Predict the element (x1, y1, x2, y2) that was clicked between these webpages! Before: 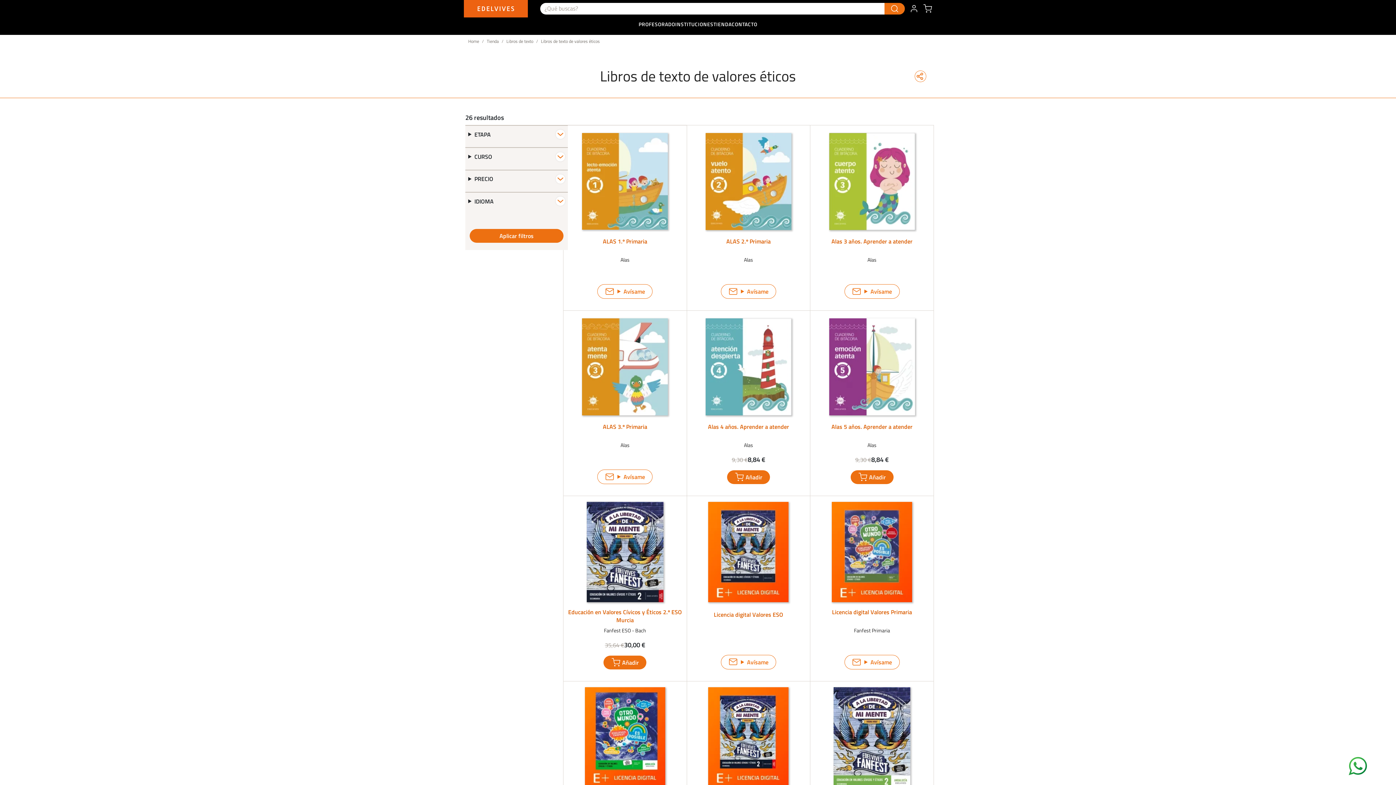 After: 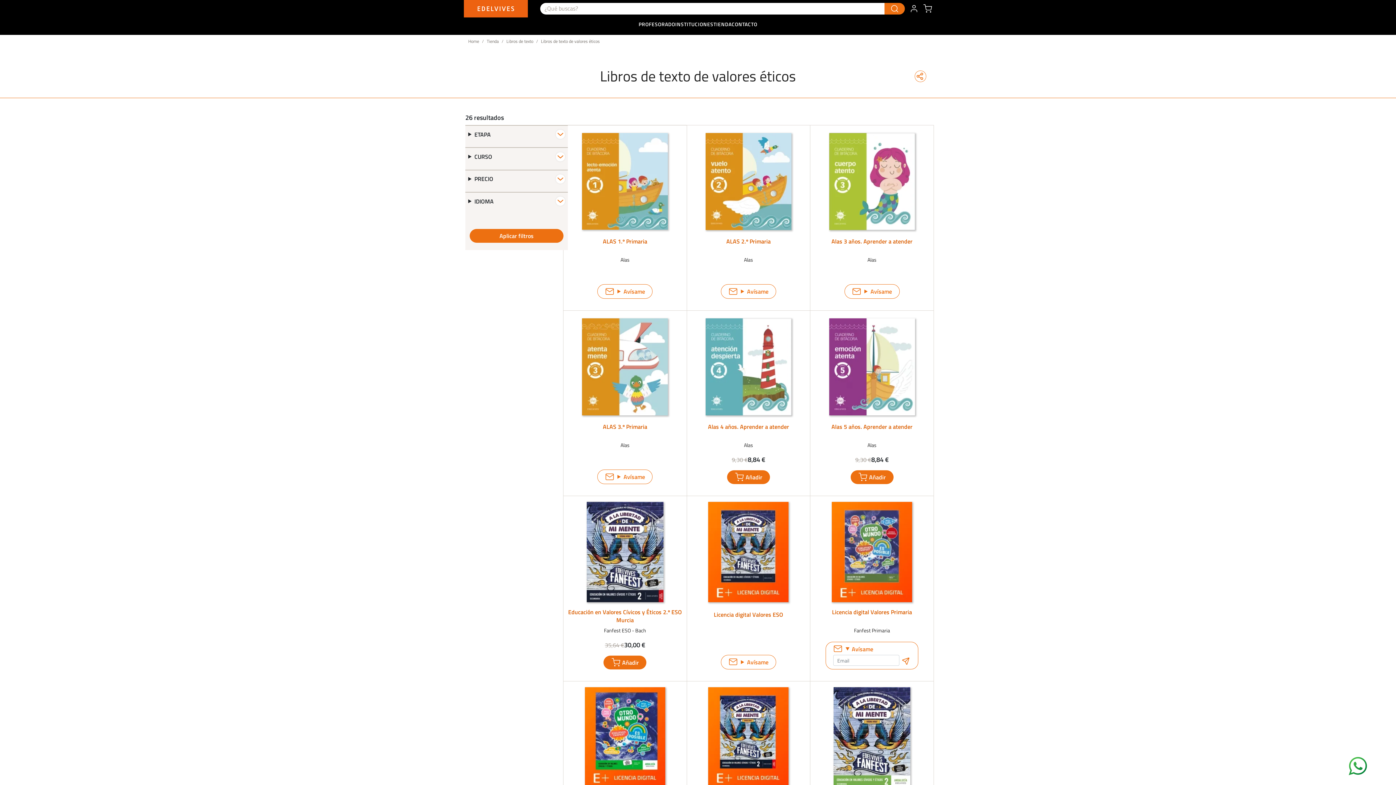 Action: label: Avísame bbox: (844, 655, 899, 669)